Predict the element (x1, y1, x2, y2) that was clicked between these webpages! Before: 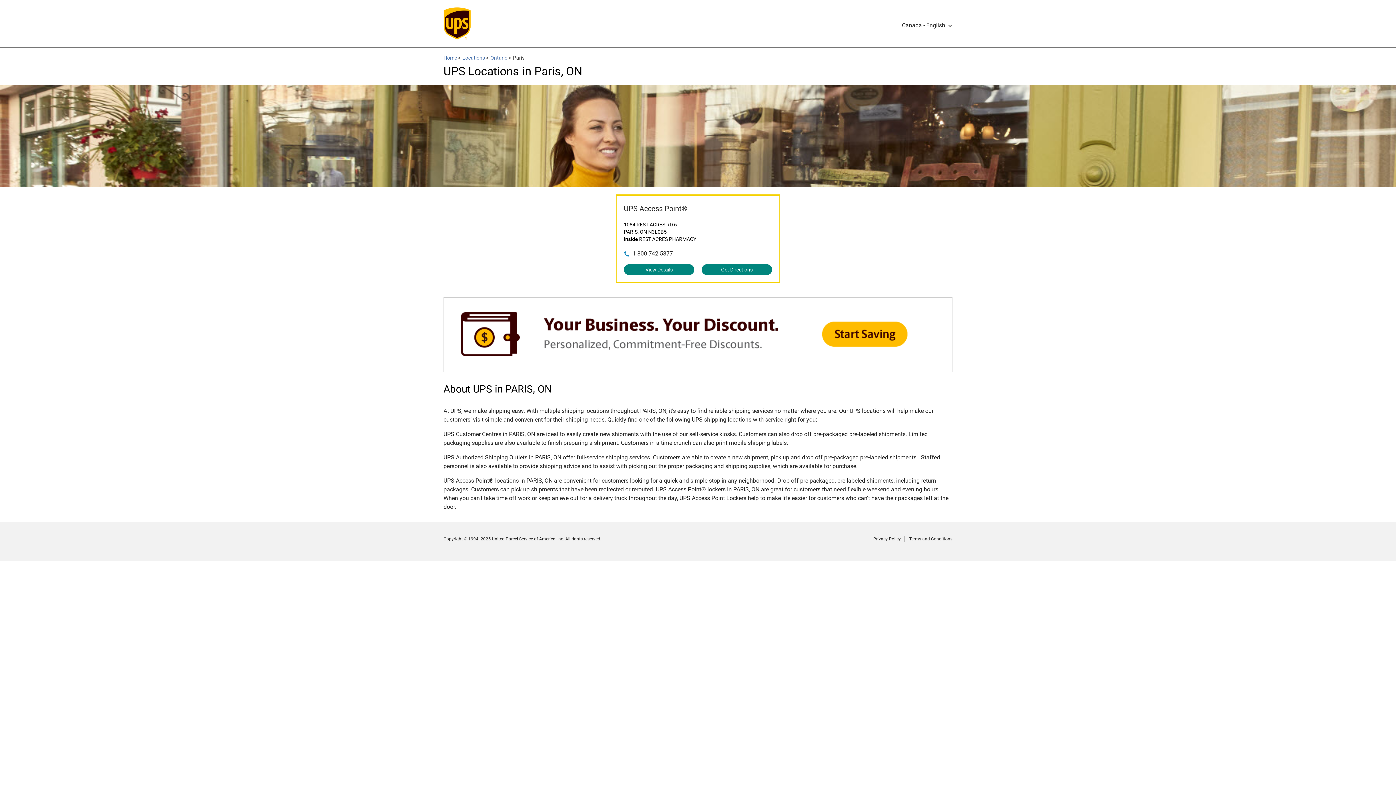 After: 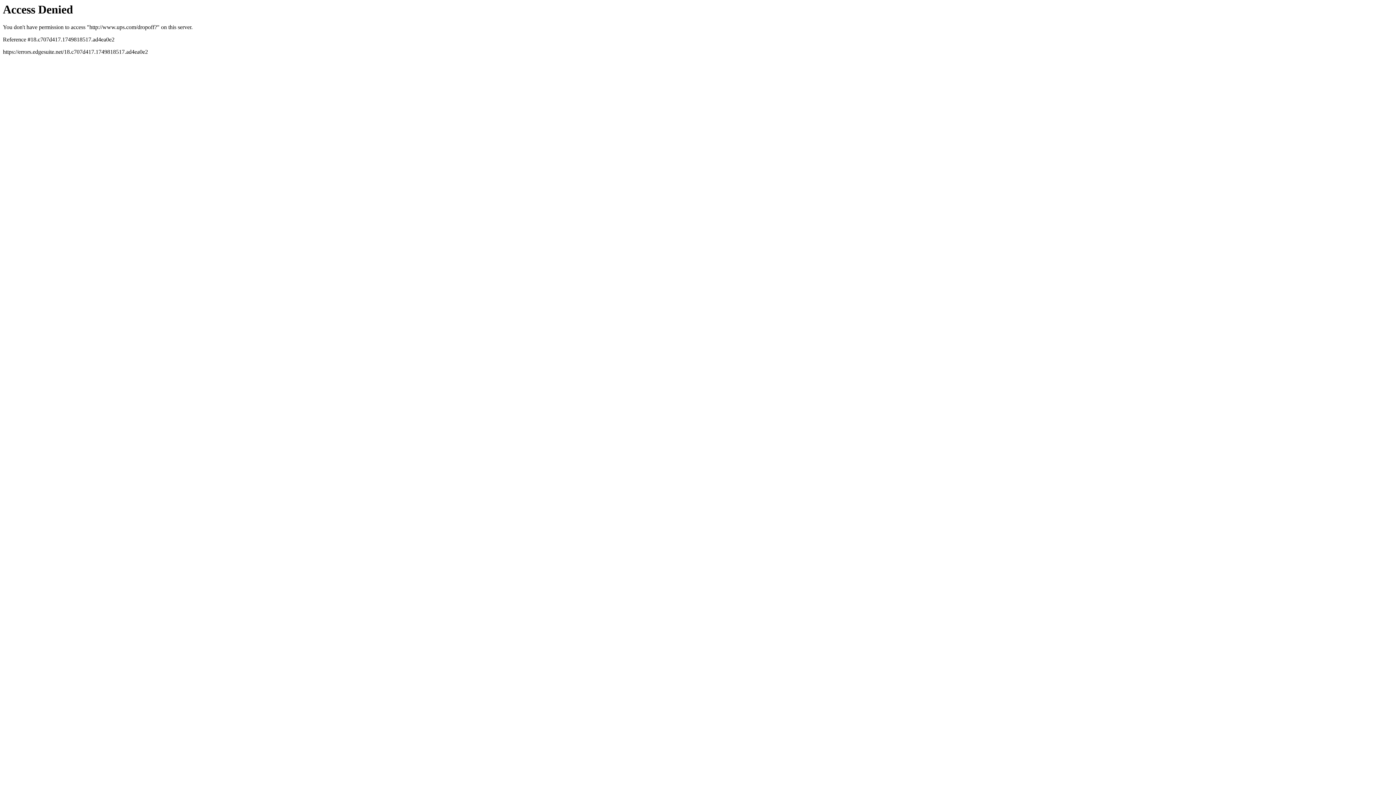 Action: bbox: (443, 54, 457, 60) label: Home